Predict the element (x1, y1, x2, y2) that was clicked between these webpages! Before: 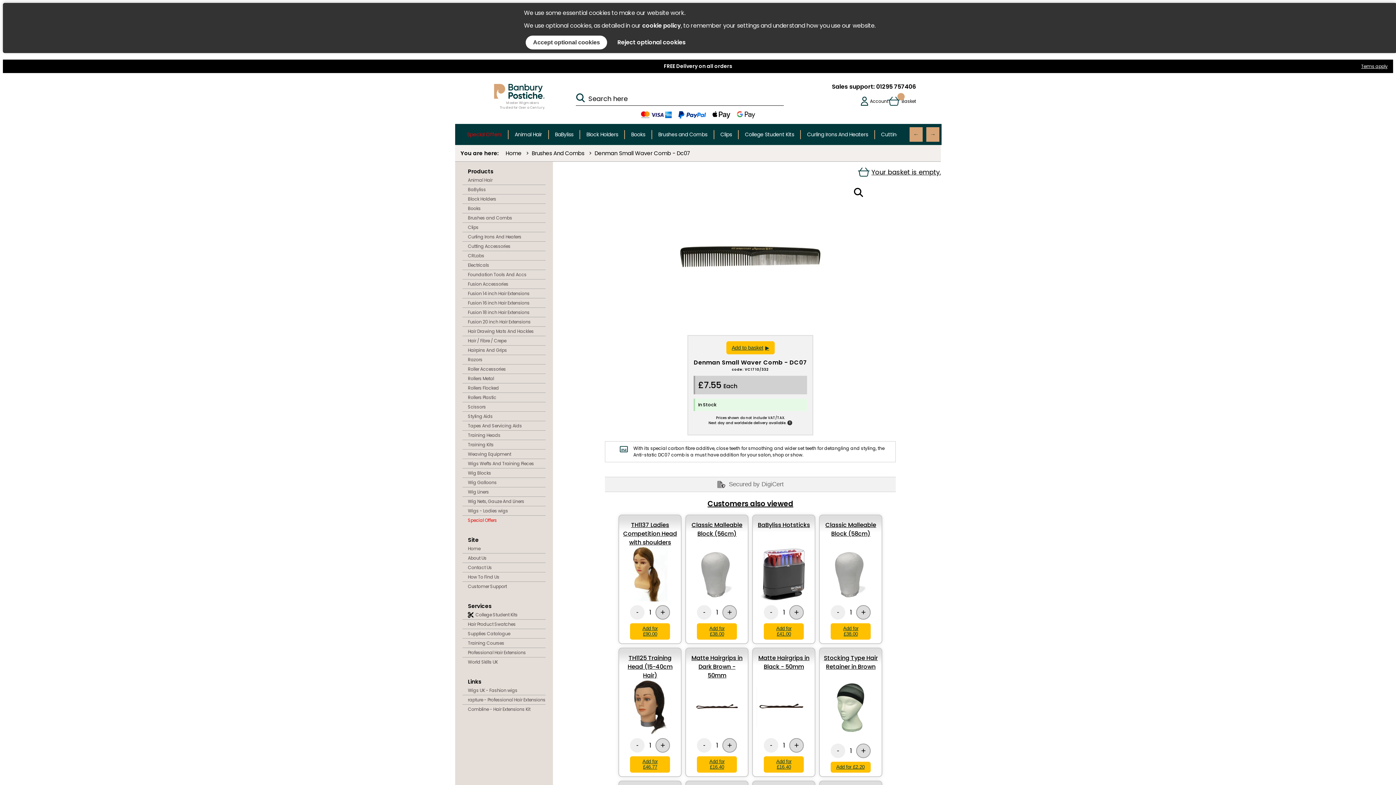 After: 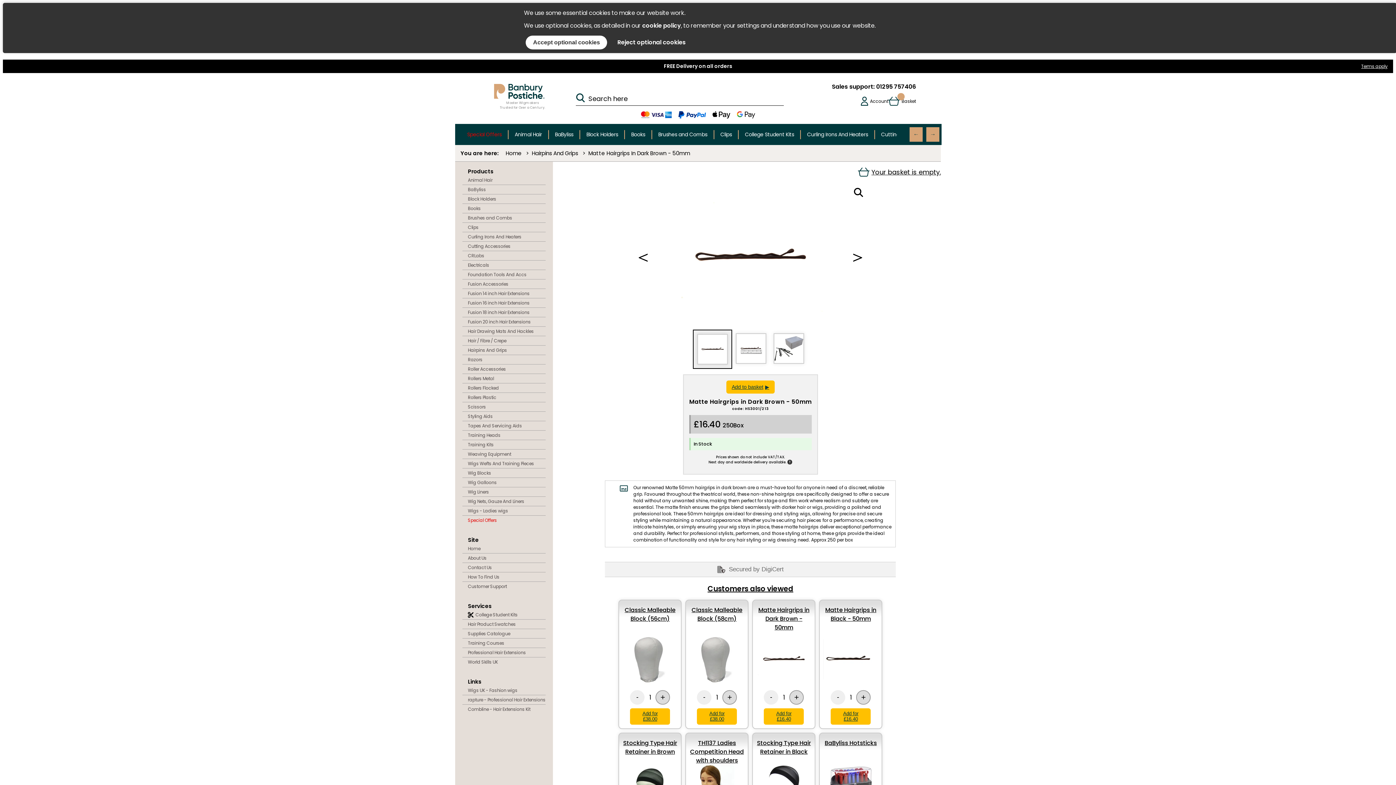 Action: bbox: (689, 680, 744, 734)